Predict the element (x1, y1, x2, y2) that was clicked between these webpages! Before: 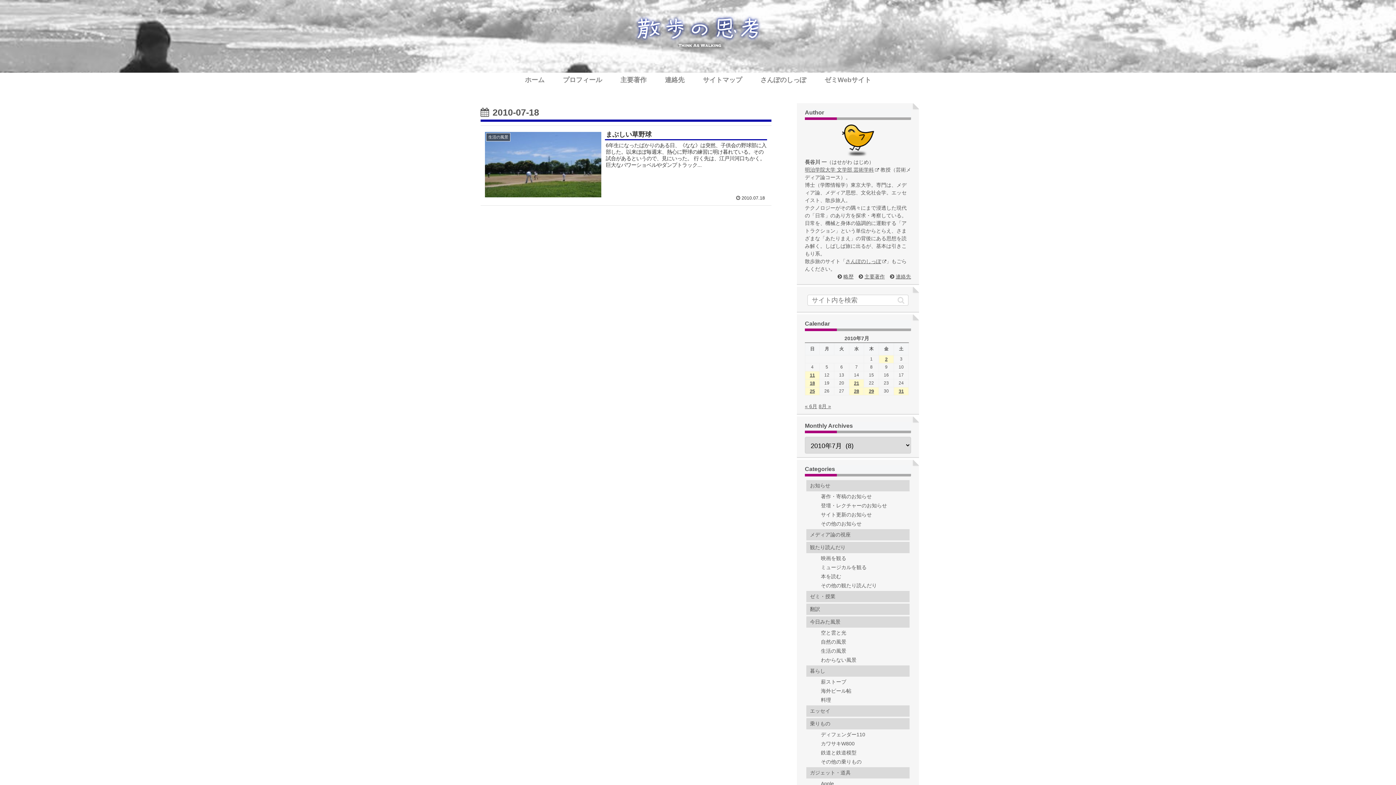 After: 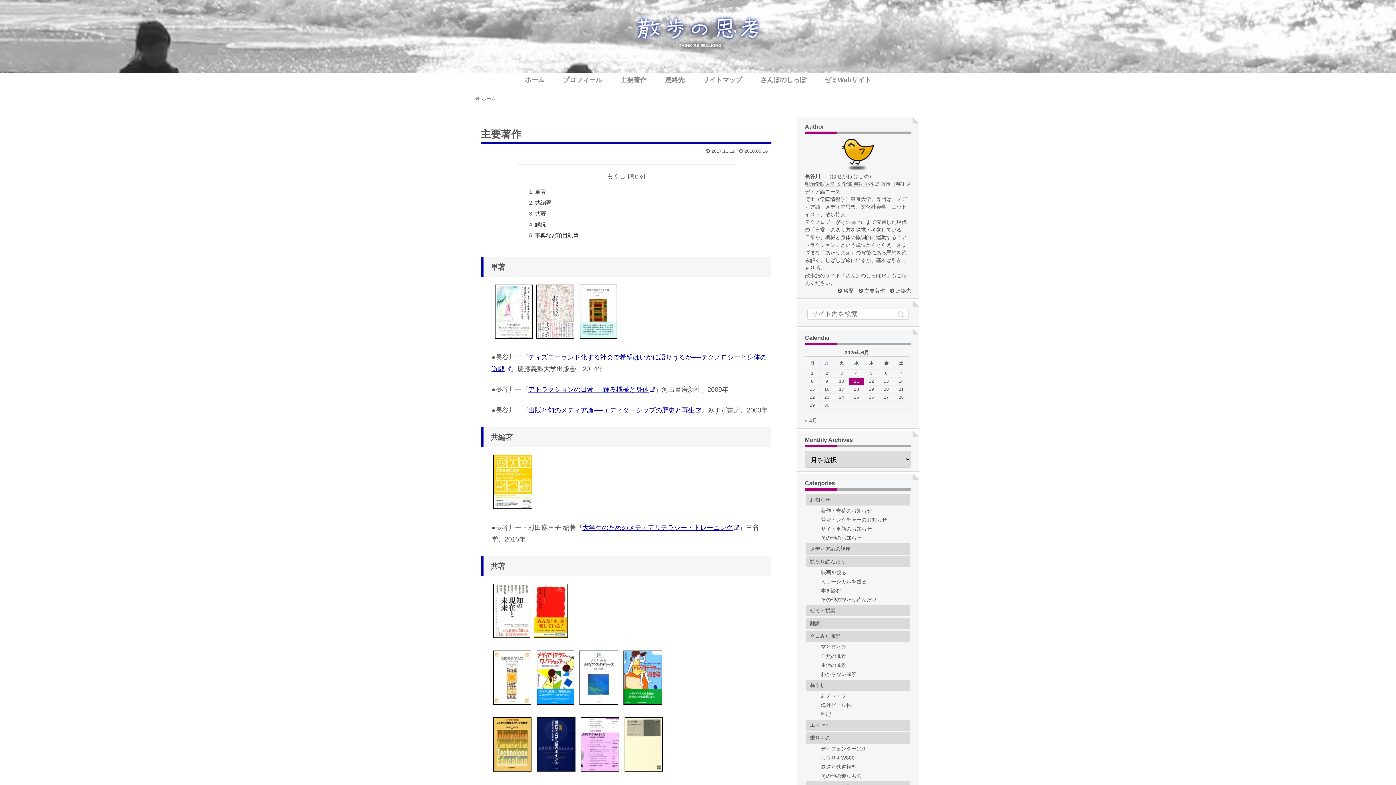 Action: bbox: (611, 72, 655, 87) label: 主要著作